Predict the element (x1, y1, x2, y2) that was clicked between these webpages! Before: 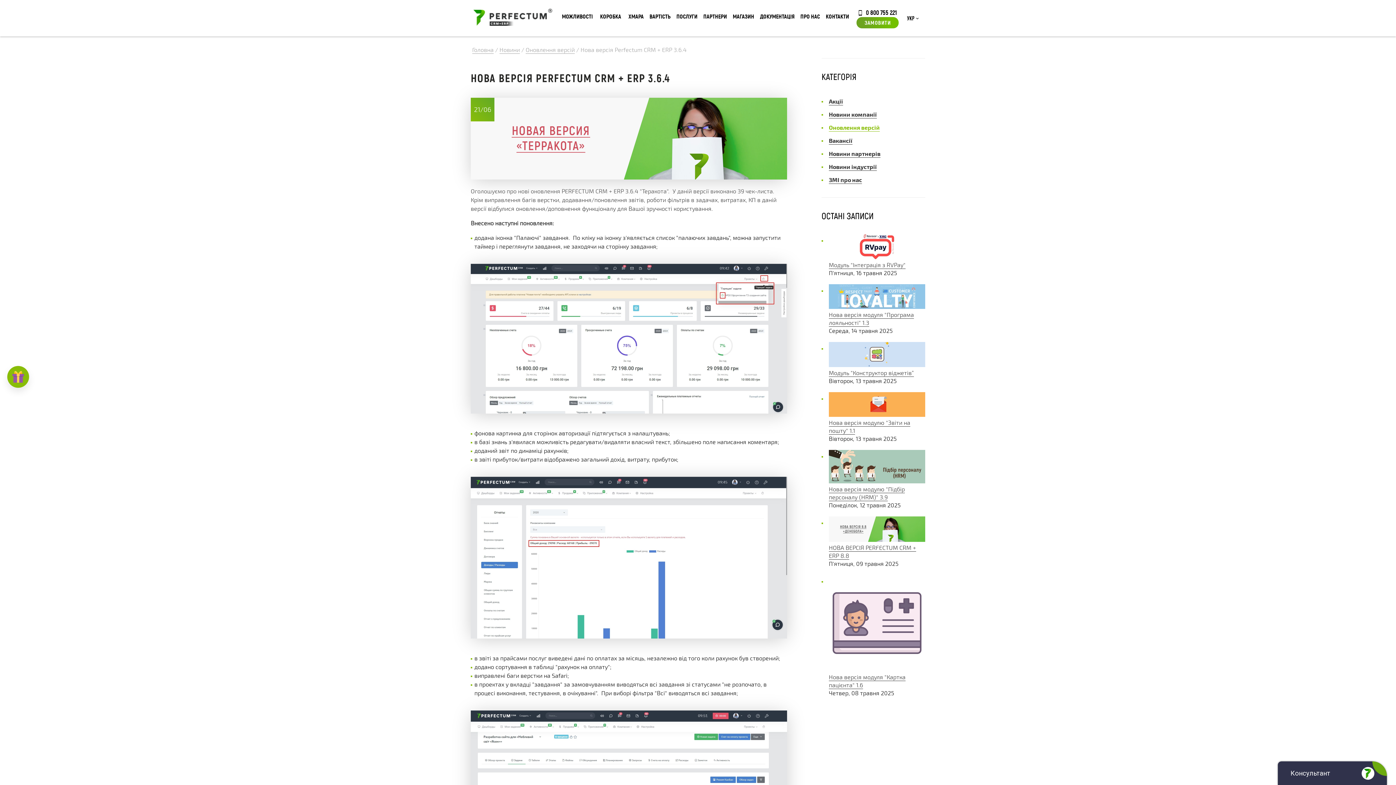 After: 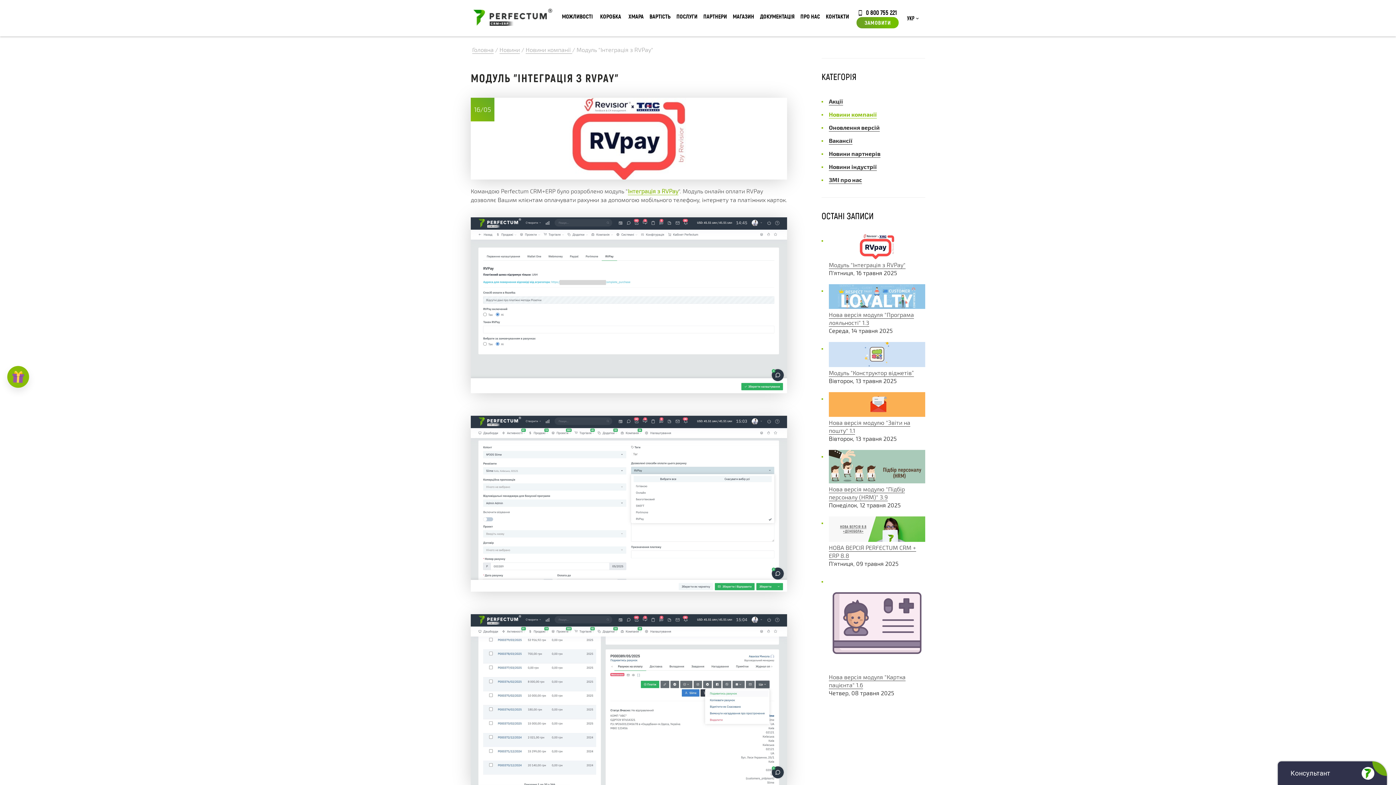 Action: bbox: (829, 253, 925, 260)